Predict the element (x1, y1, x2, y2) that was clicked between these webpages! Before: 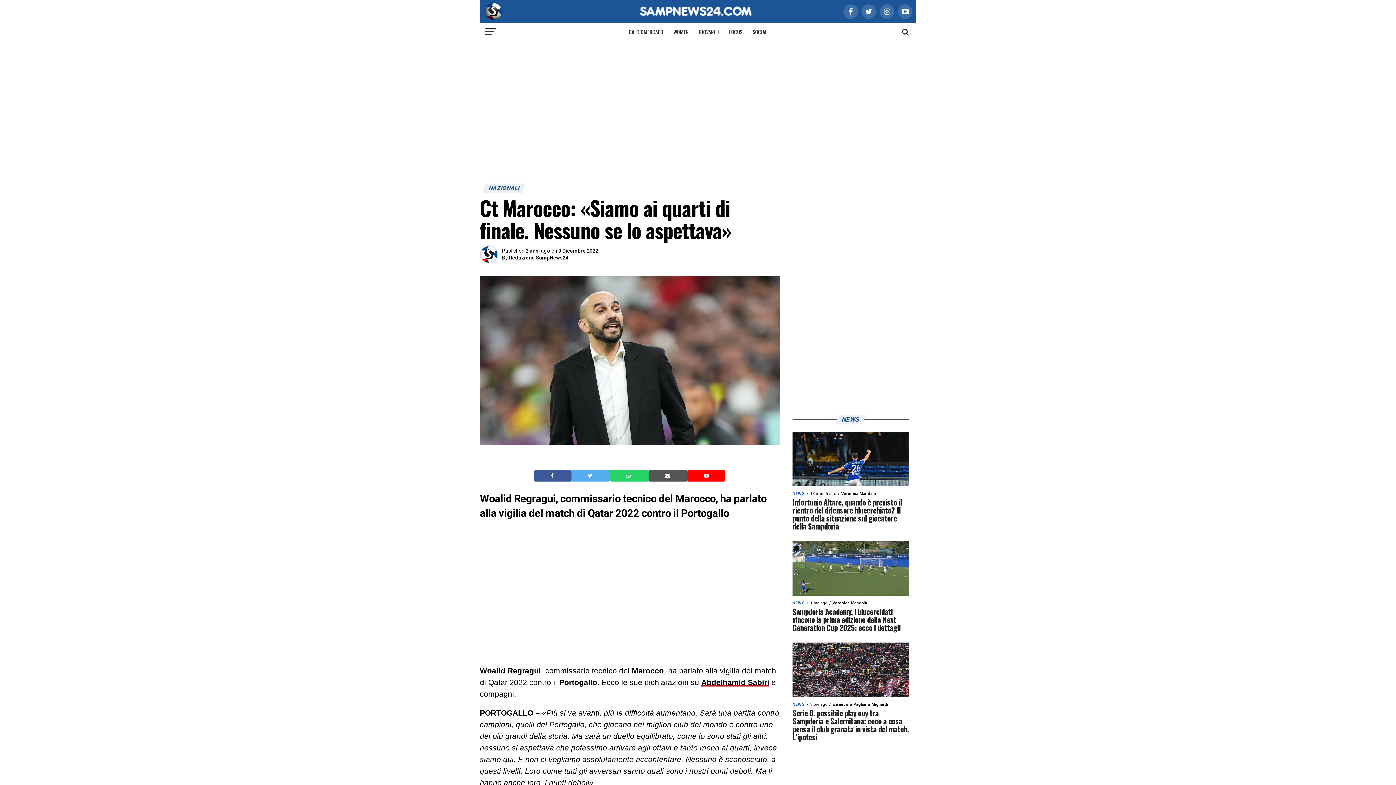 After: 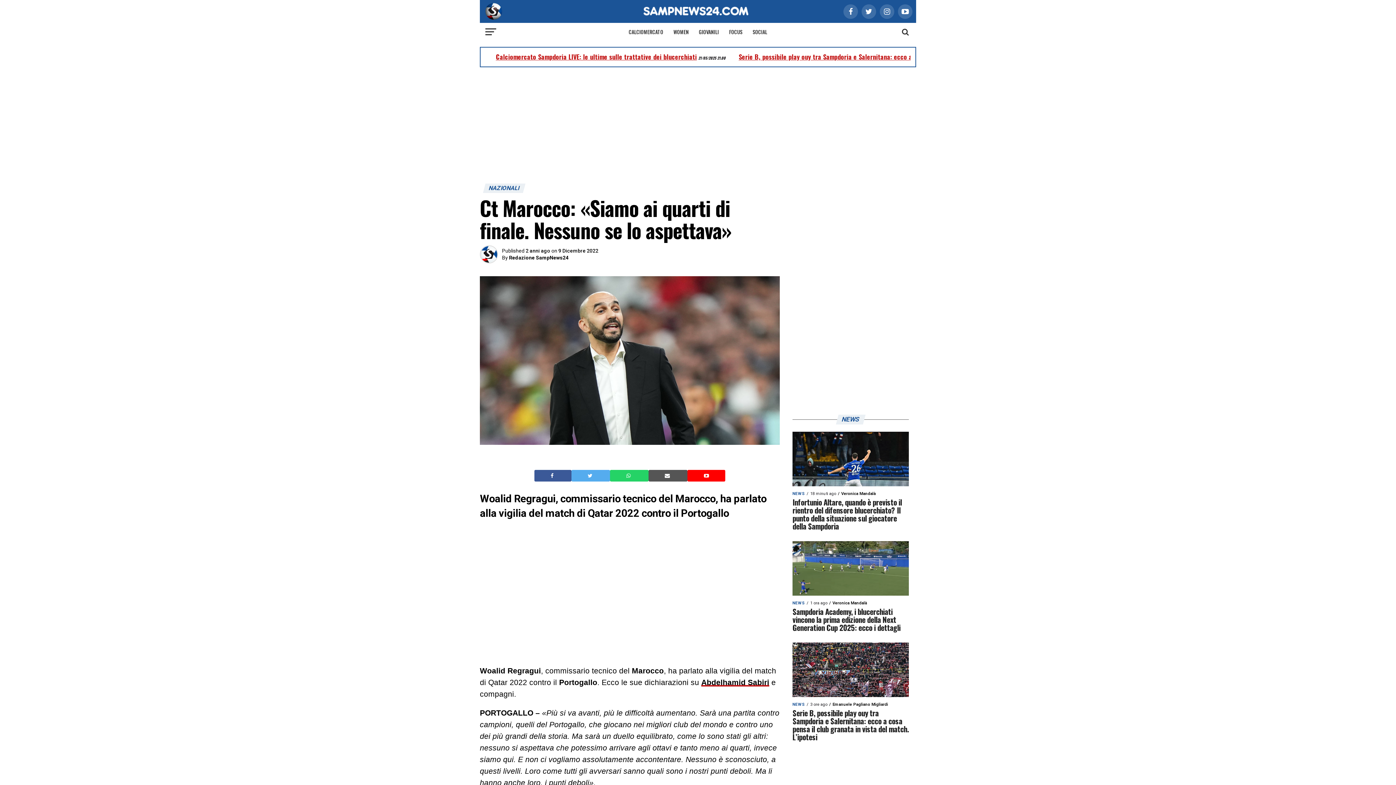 Action: label: Invia questo articolo via email bbox: (664, 472, 671, 479)